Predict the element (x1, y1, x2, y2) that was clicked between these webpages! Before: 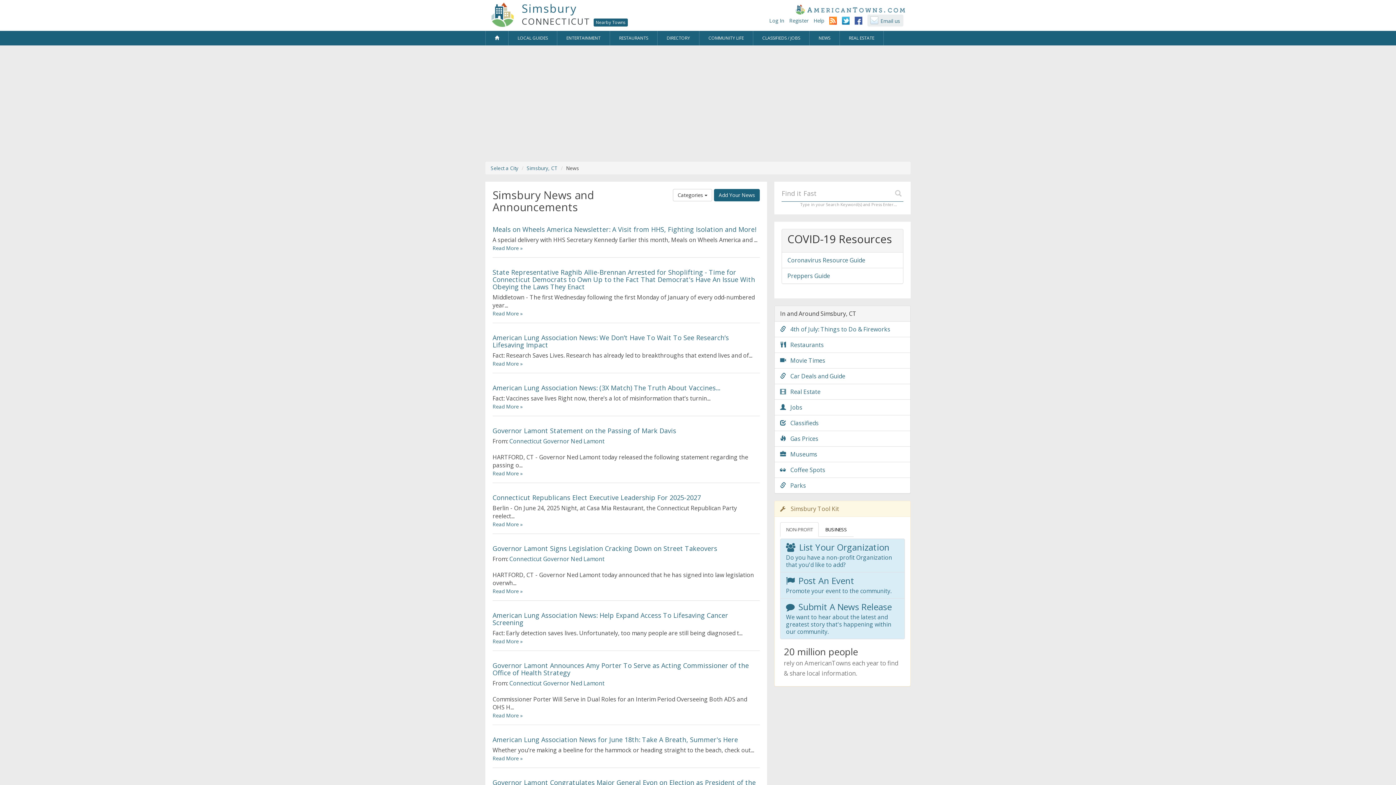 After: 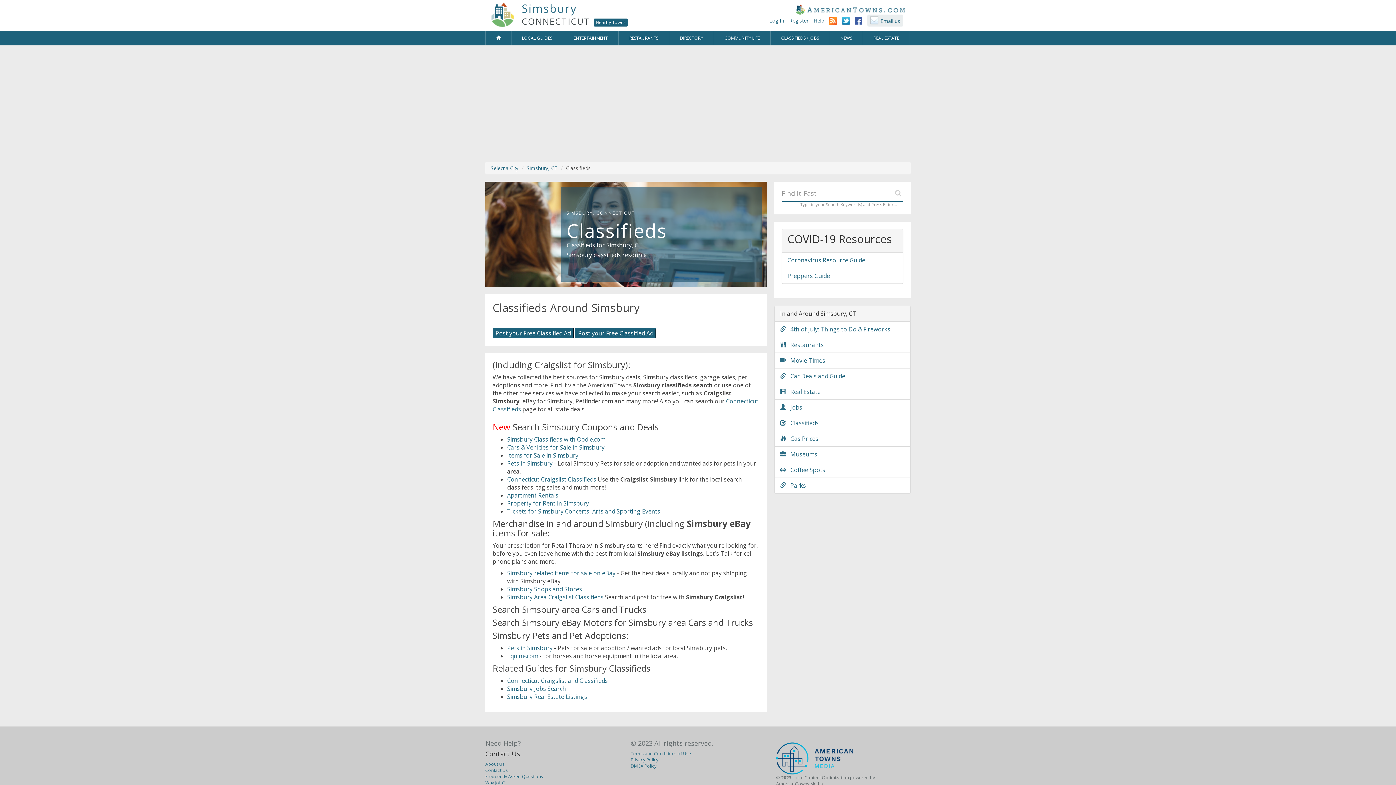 Action: label:    Classifieds bbox: (774, 415, 910, 431)